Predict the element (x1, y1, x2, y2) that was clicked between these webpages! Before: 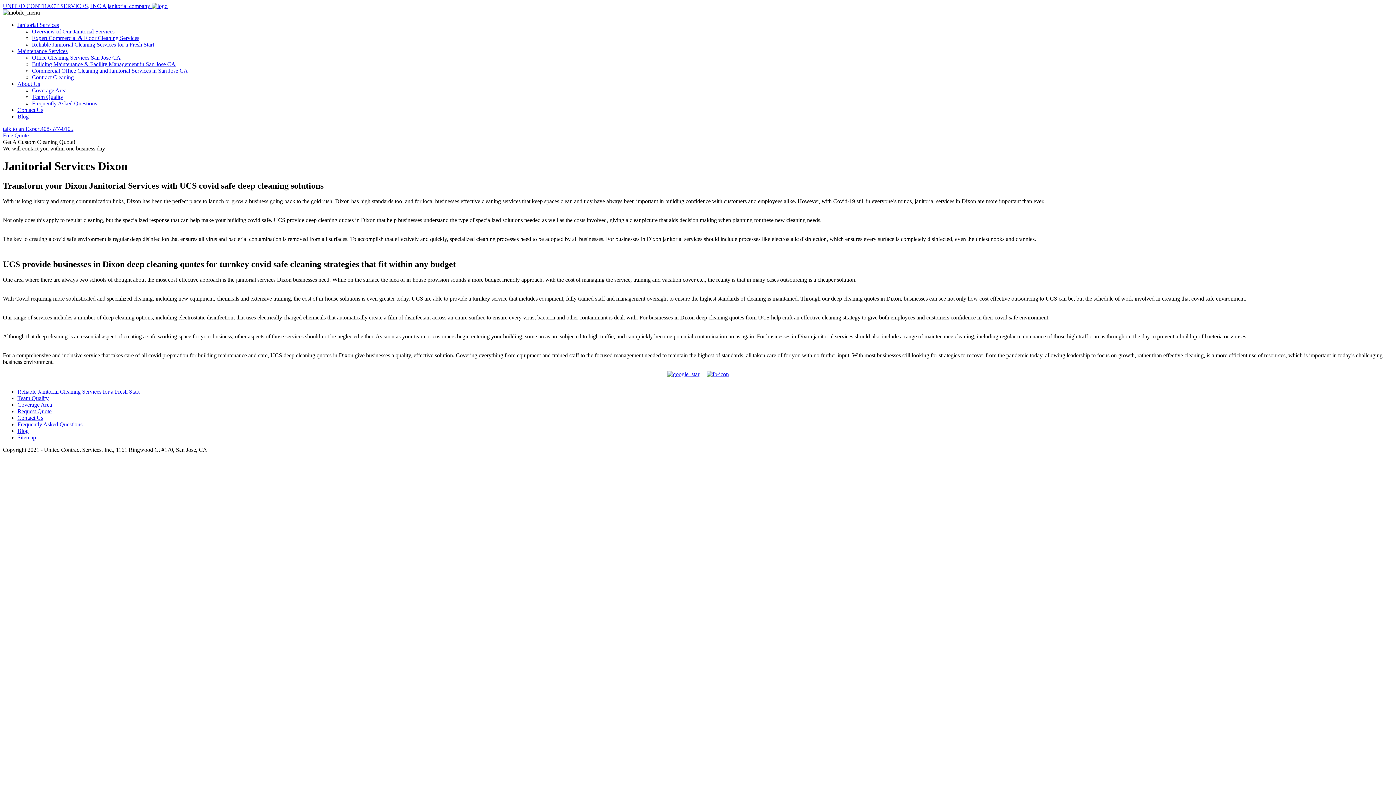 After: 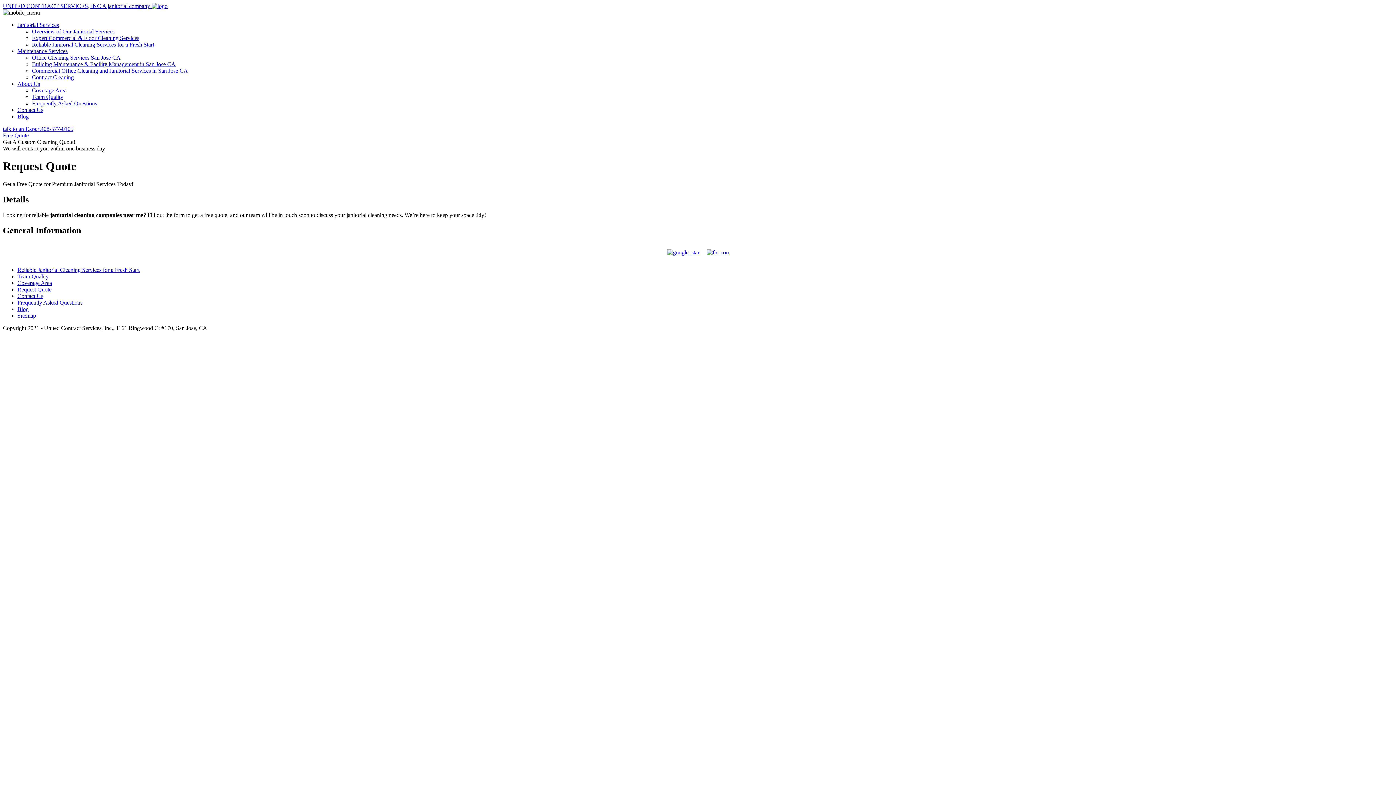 Action: label: Free Quote bbox: (2, 132, 28, 138)